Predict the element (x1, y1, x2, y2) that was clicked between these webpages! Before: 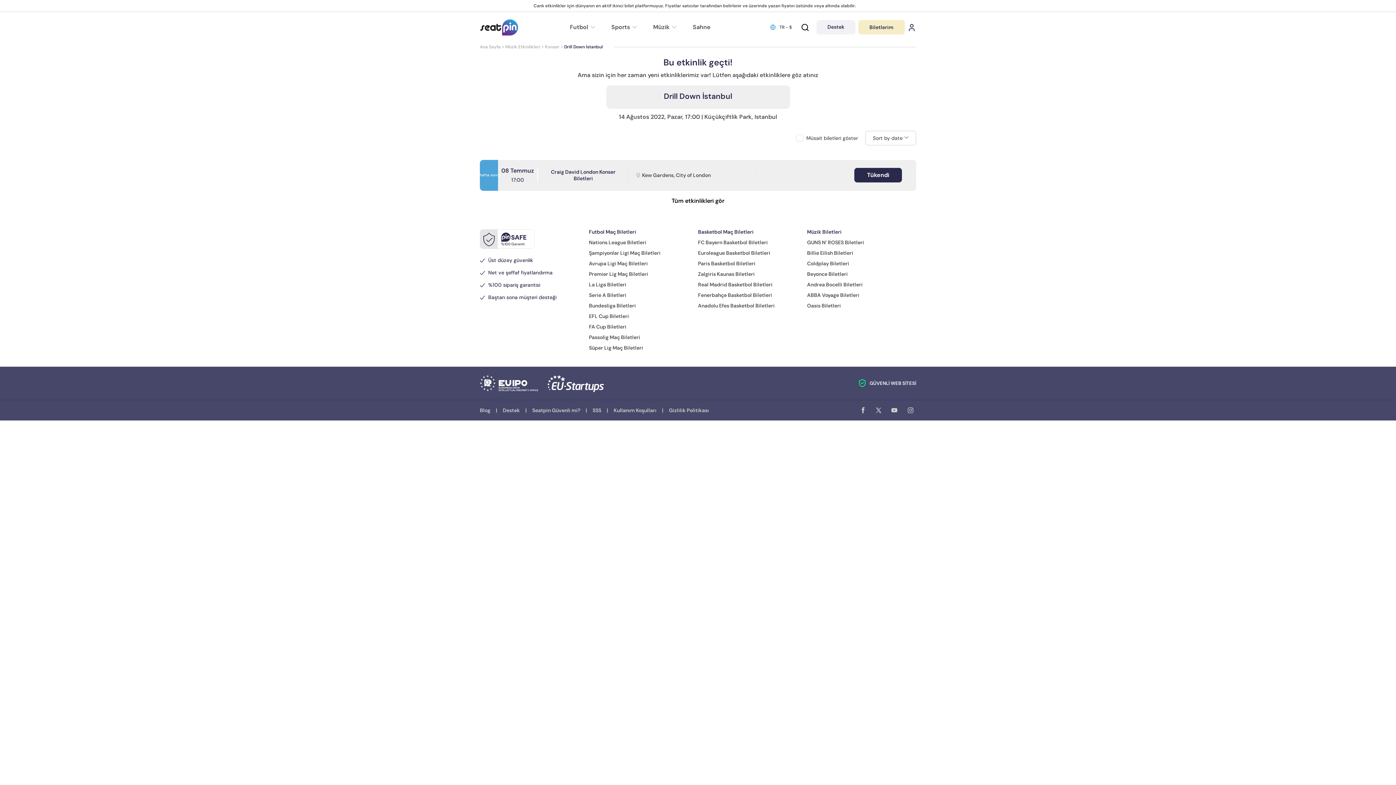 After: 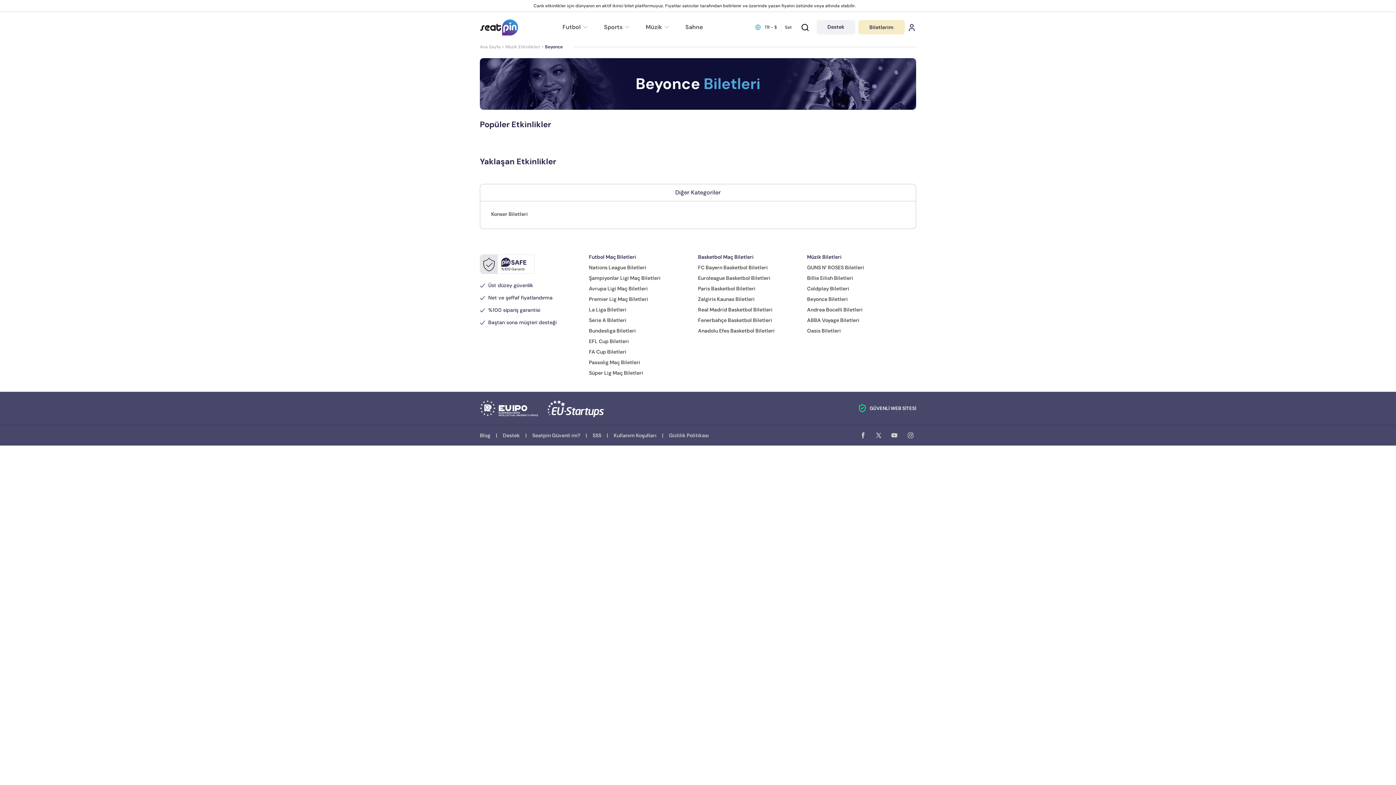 Action: label: Beyonce Biletleri bbox: (807, 270, 848, 277)